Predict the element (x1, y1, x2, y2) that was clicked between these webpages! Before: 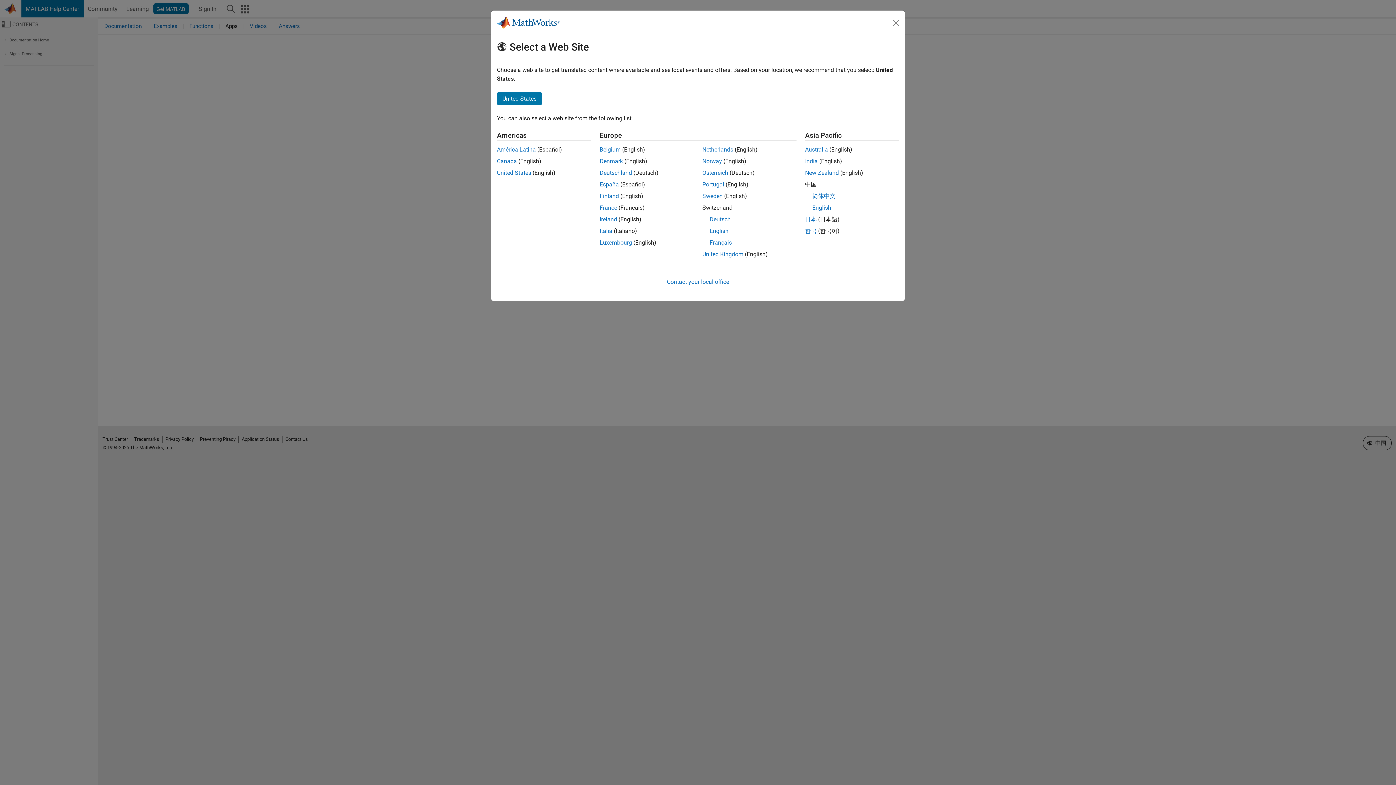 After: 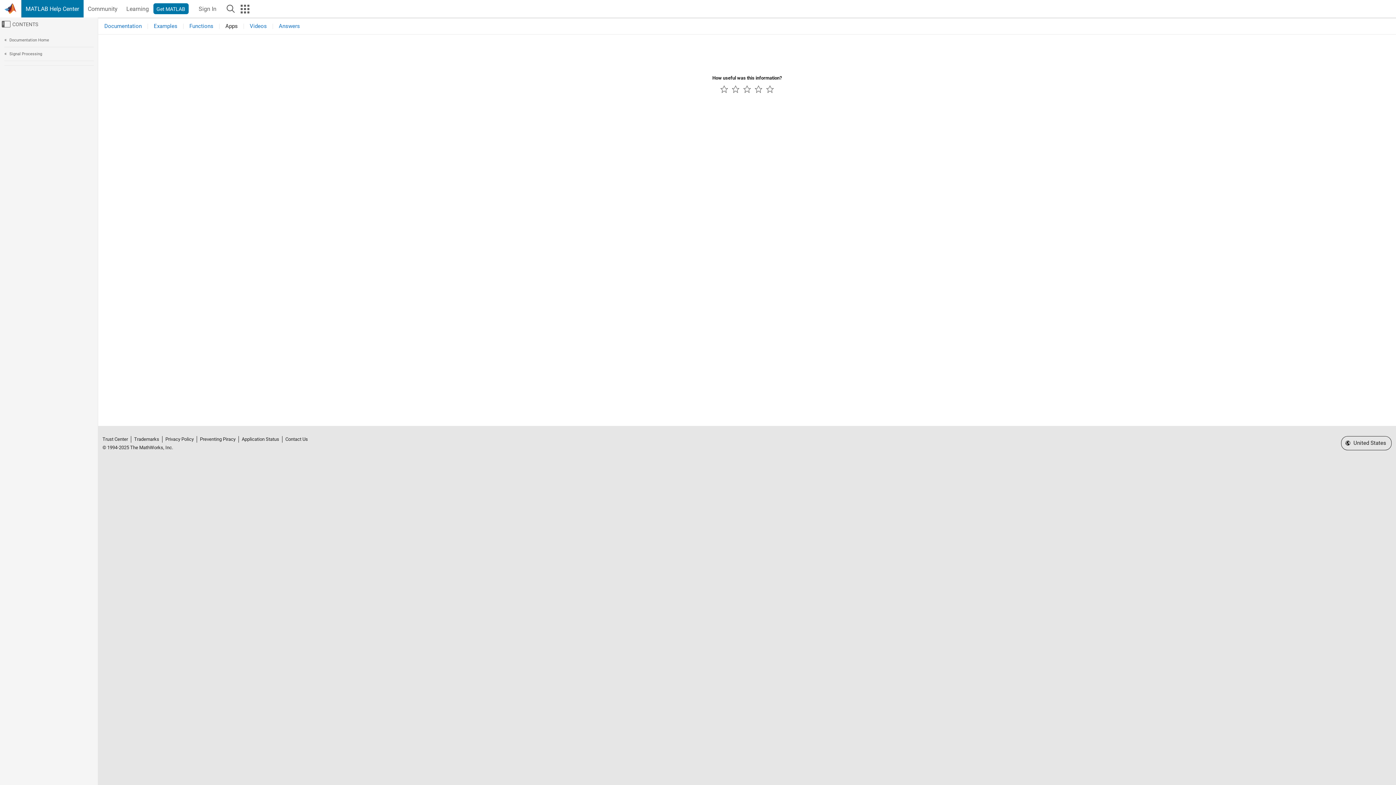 Action: bbox: (702, 181, 724, 188) label: Portugal